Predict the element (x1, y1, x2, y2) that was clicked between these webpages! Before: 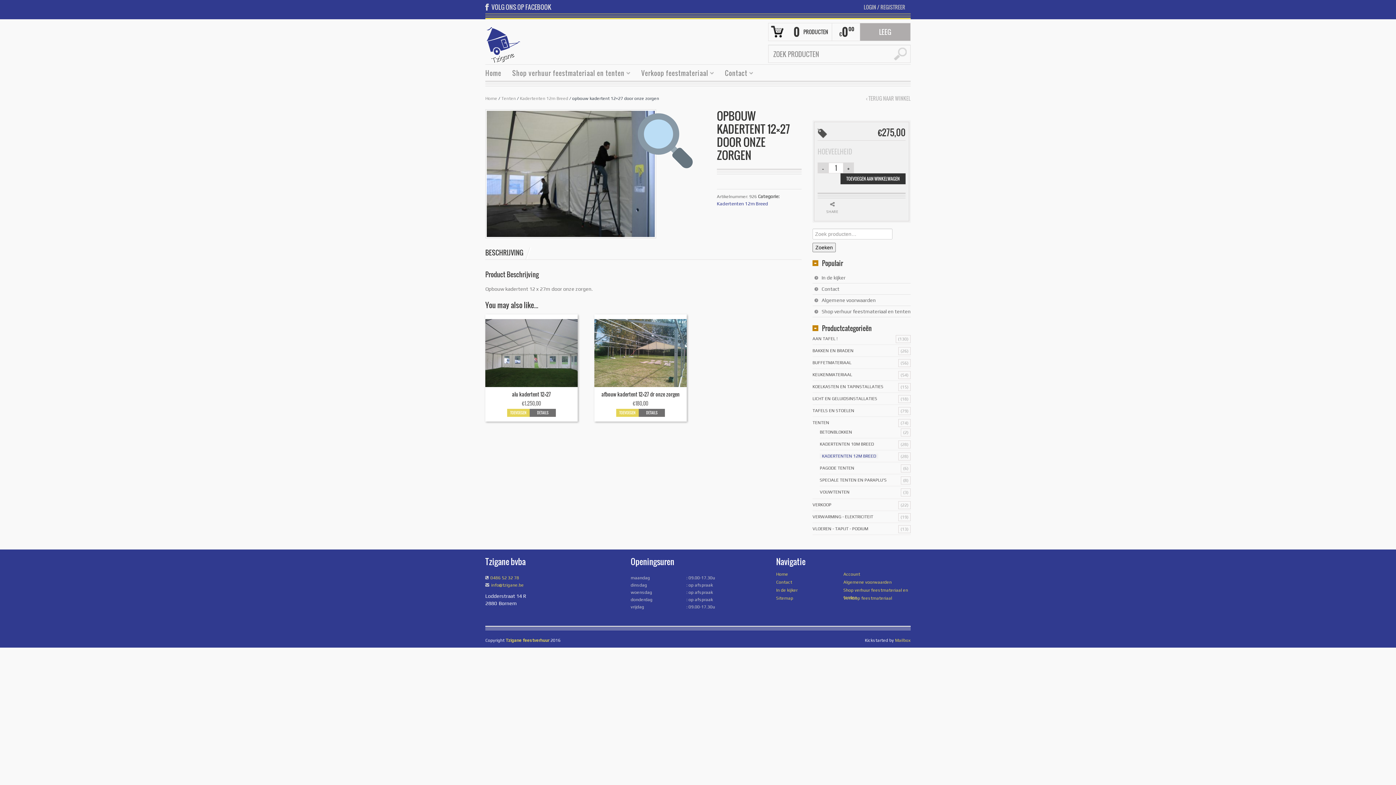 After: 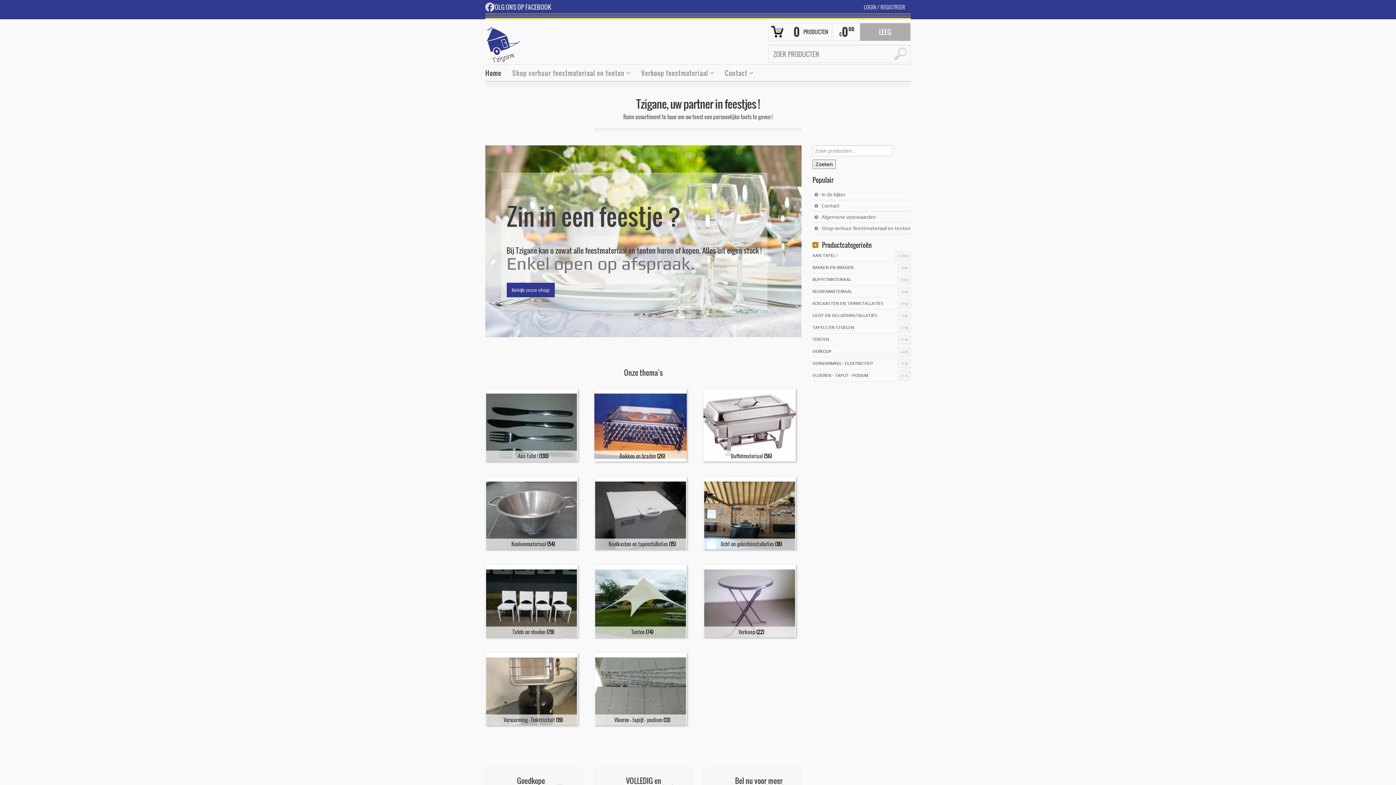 Action: bbox: (480, 64, 506, 79) label: Home